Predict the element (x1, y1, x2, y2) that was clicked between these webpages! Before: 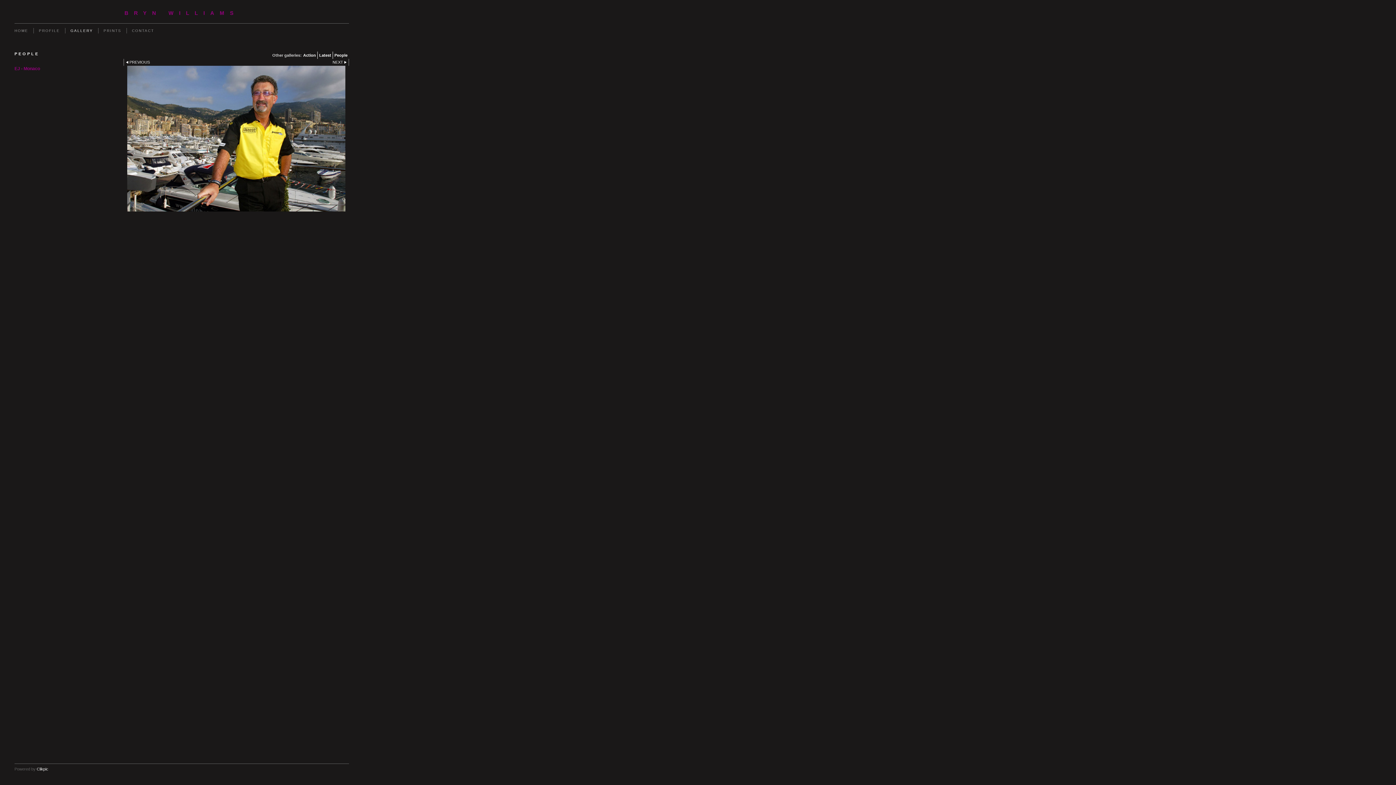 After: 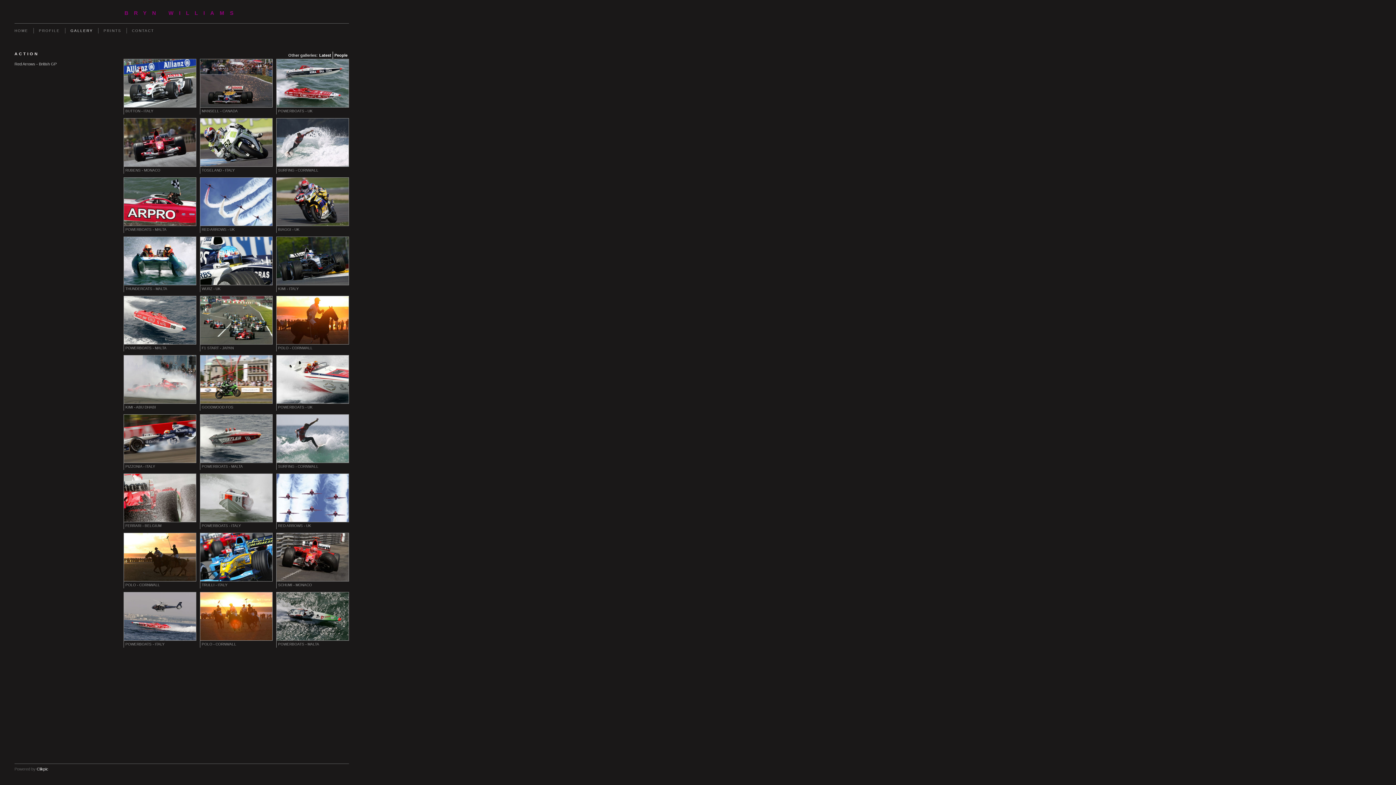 Action: bbox: (303, 51, 317, 58) label: Action